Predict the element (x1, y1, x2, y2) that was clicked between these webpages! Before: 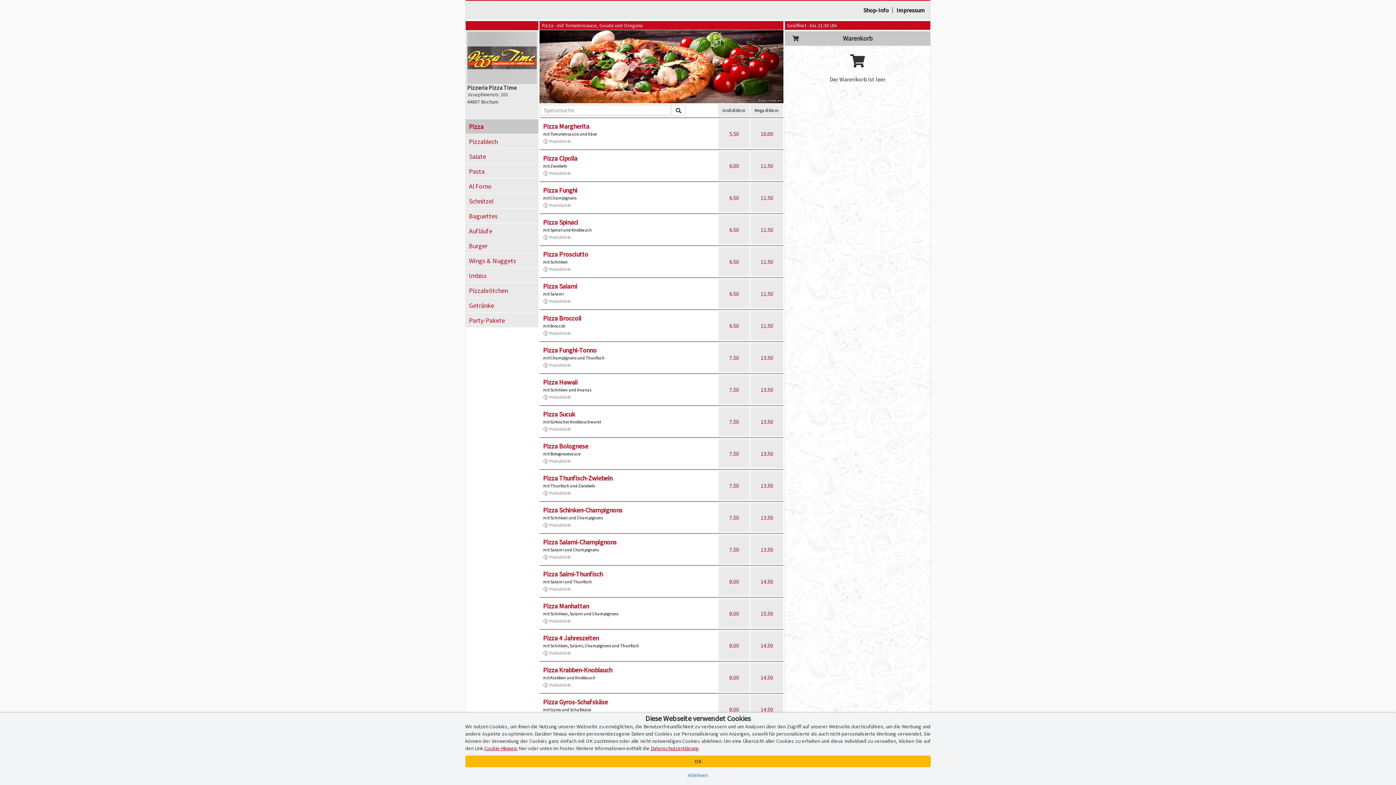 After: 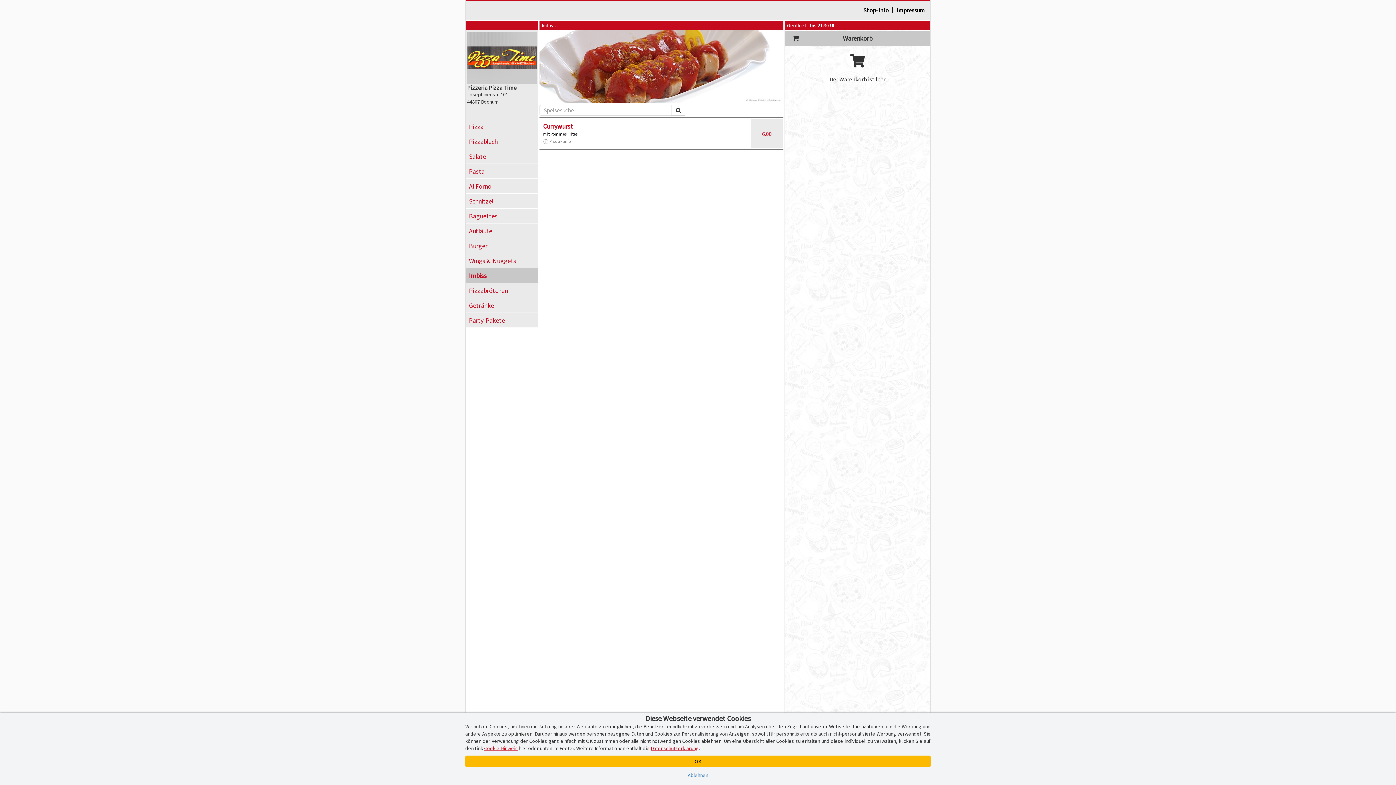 Action: label: Imbiss bbox: (465, 268, 538, 282)